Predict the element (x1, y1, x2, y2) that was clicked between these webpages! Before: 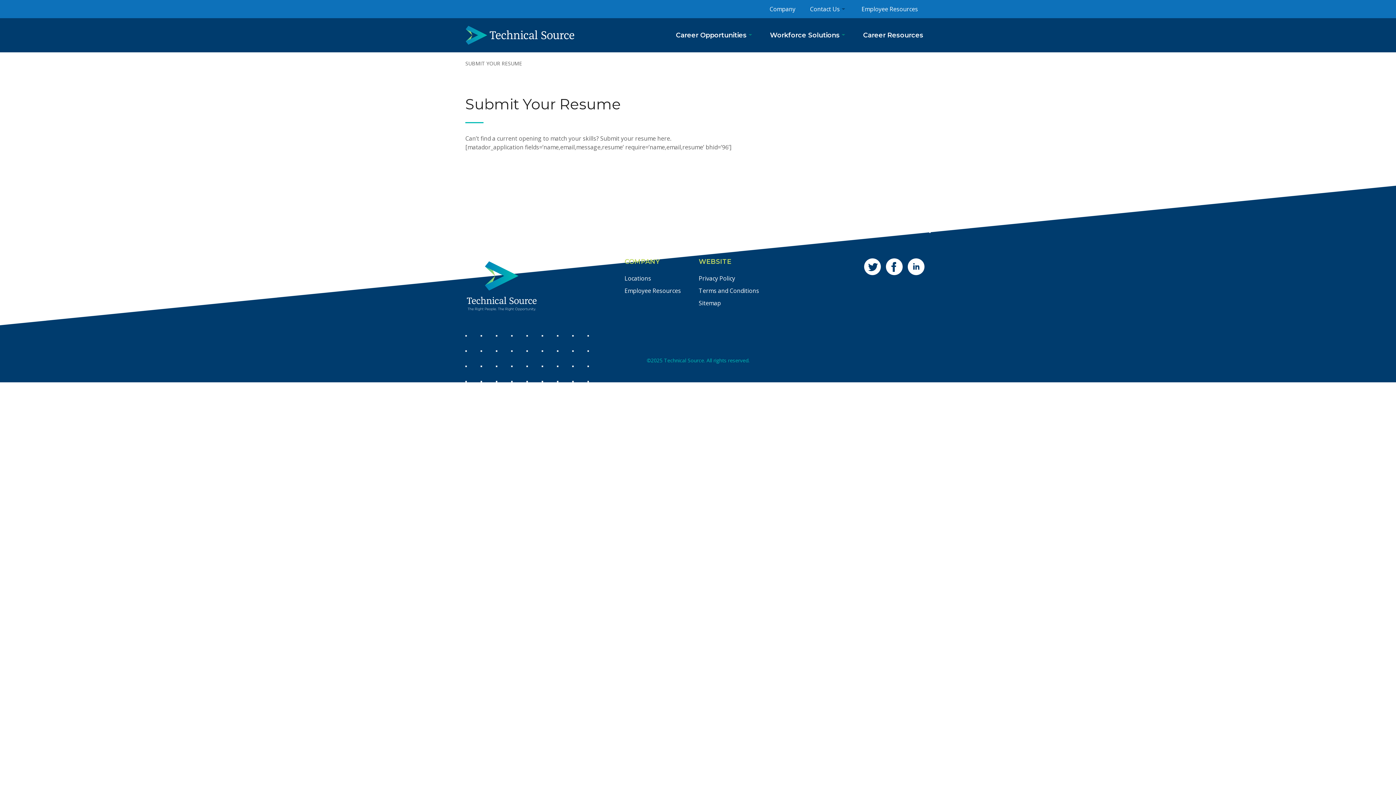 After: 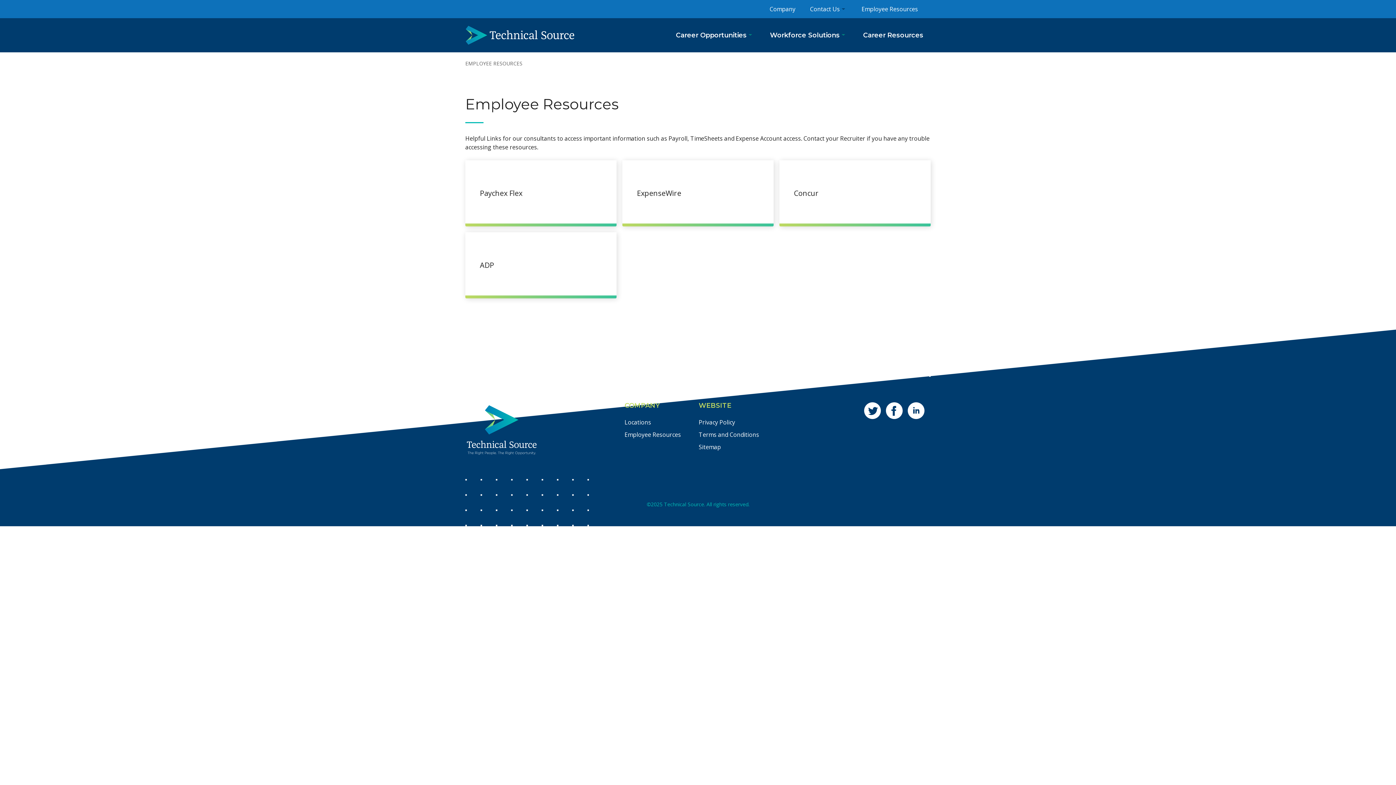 Action: label: Employee Resources bbox: (624, 284, 682, 297)